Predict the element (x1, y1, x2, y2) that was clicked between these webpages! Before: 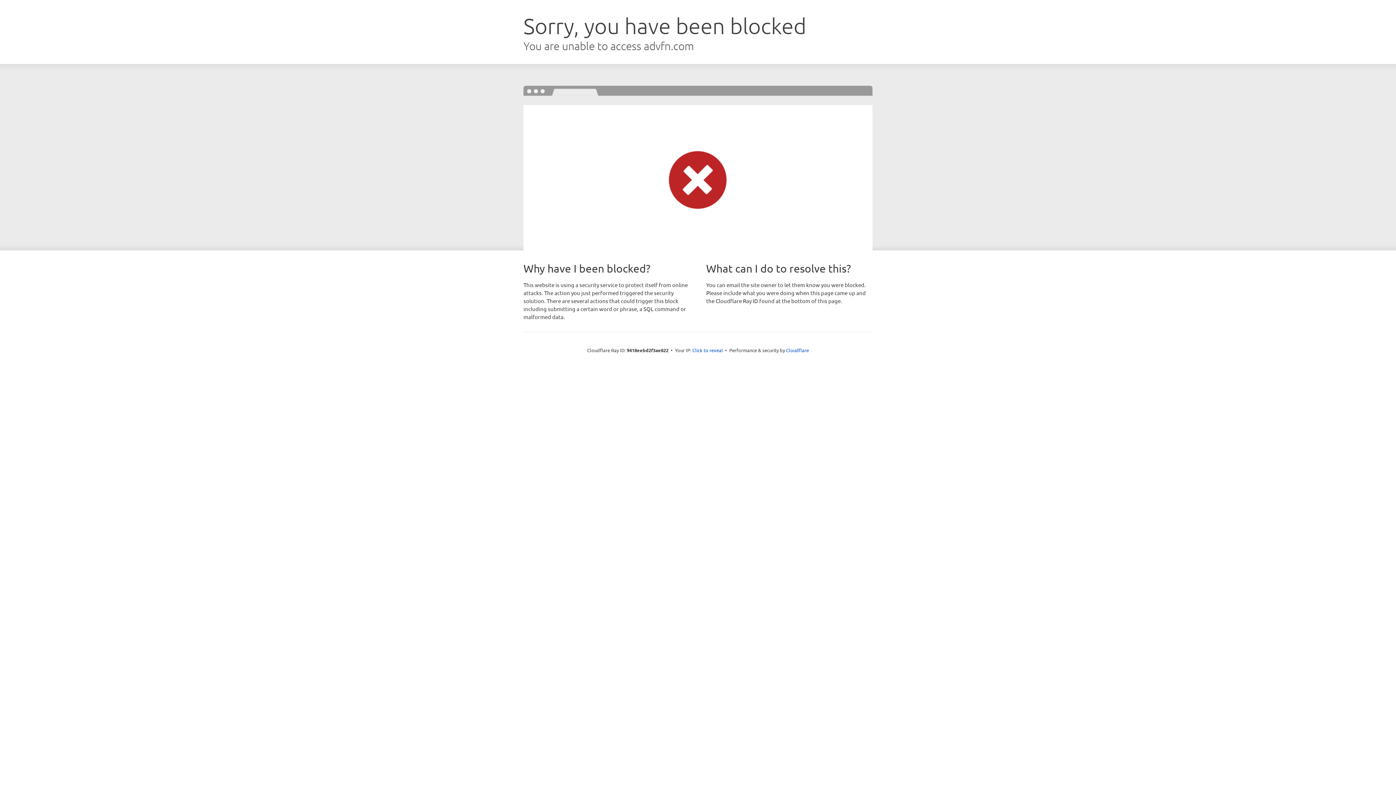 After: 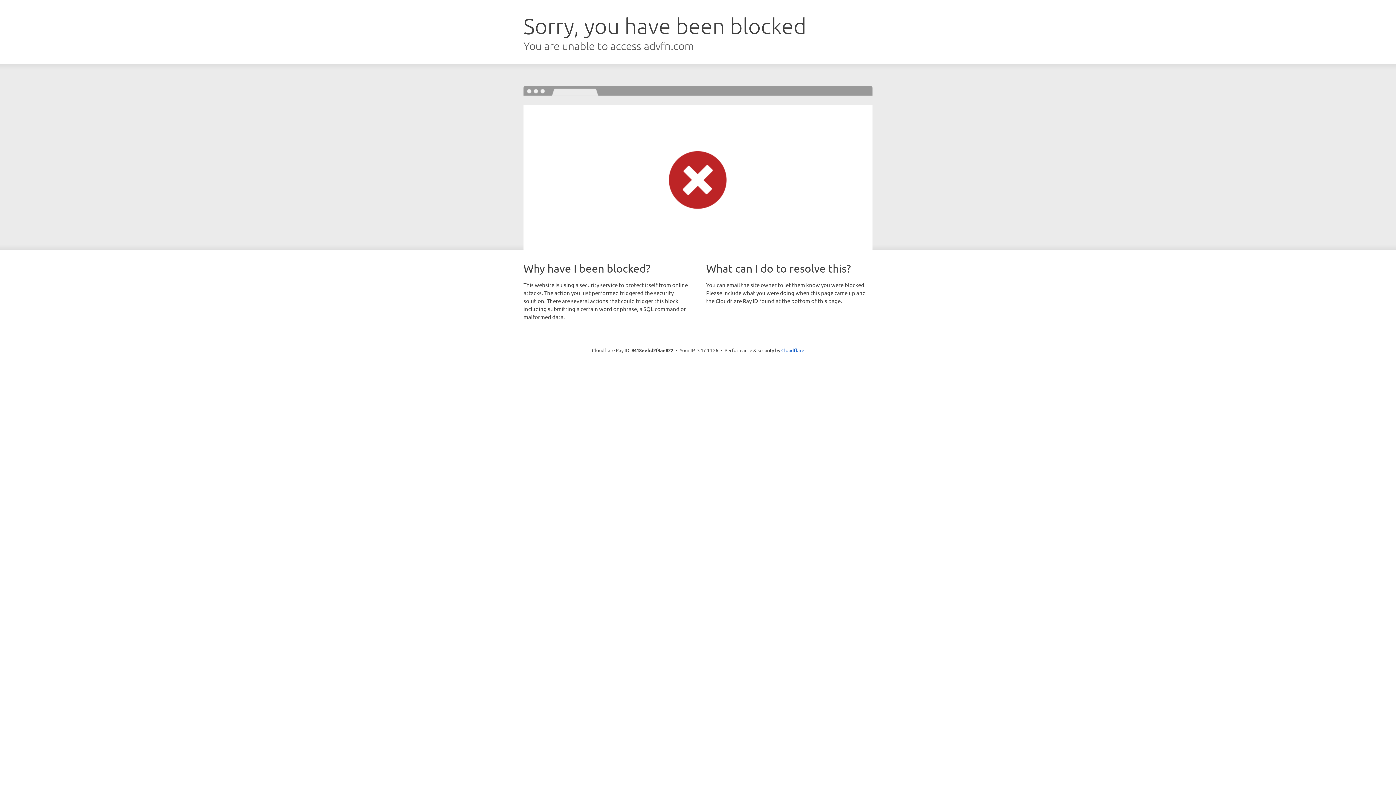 Action: label: Click to reveal bbox: (692, 346, 723, 353)